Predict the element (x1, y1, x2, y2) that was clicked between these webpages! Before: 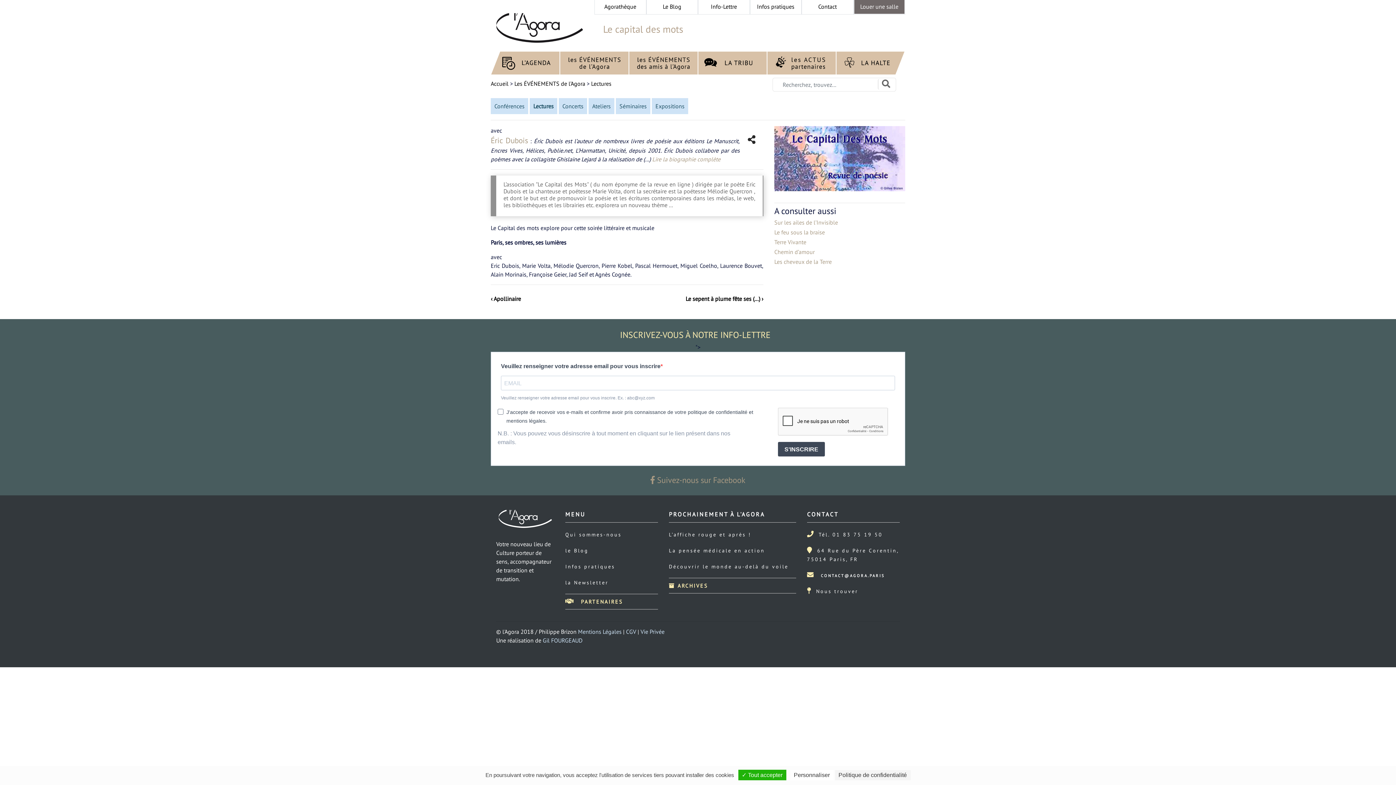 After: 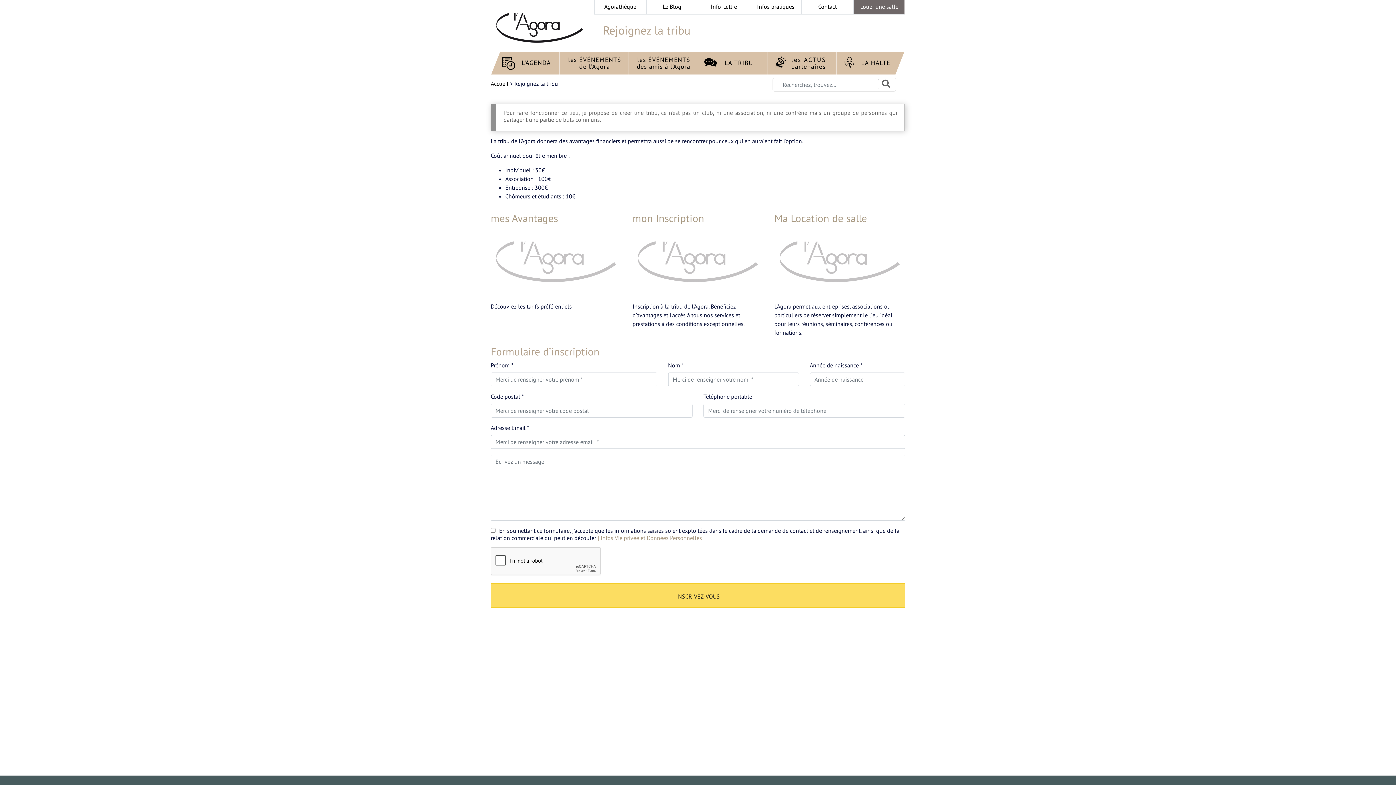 Action: bbox: (698, 51, 767, 74)